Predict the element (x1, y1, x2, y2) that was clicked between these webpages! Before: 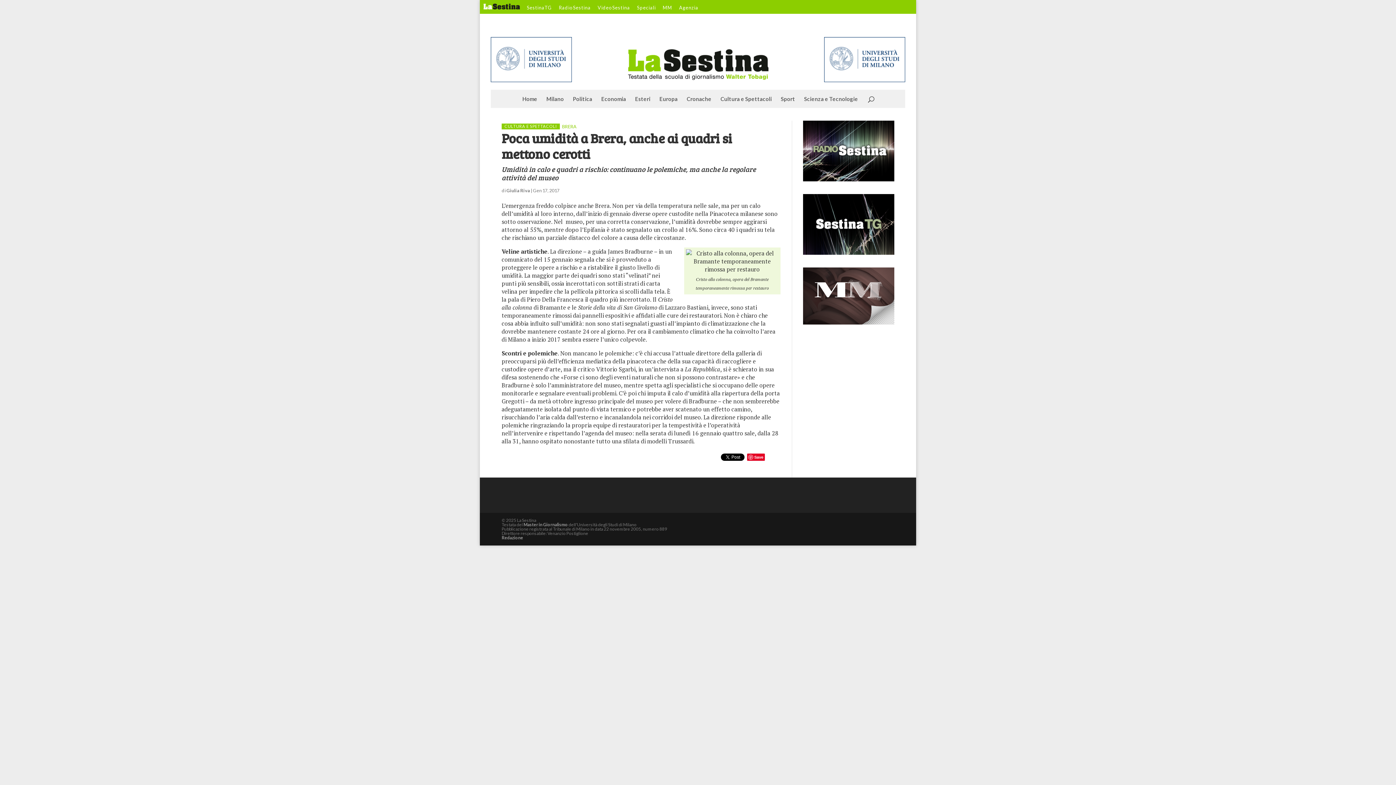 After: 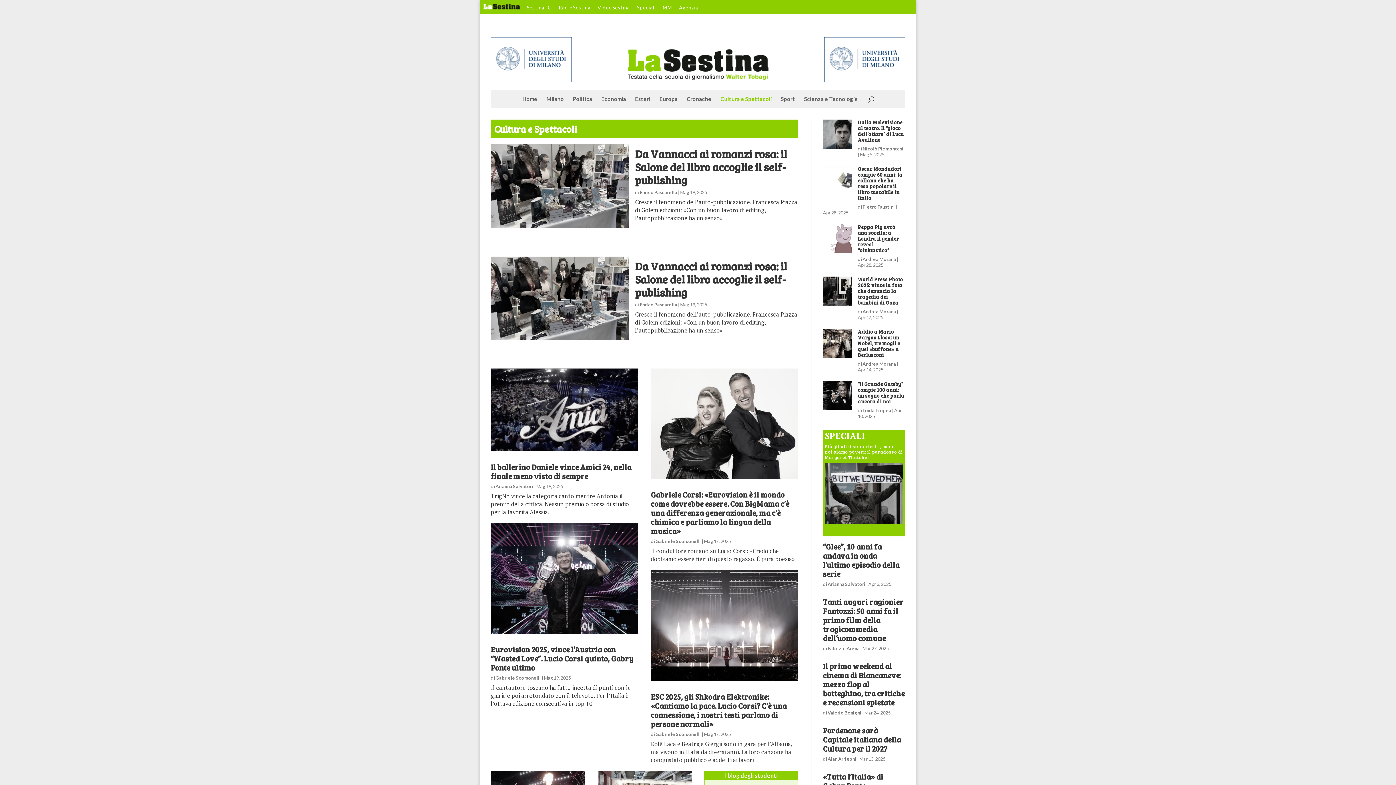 Action: label: Cultura e Spettacoli bbox: (720, 96, 772, 111)